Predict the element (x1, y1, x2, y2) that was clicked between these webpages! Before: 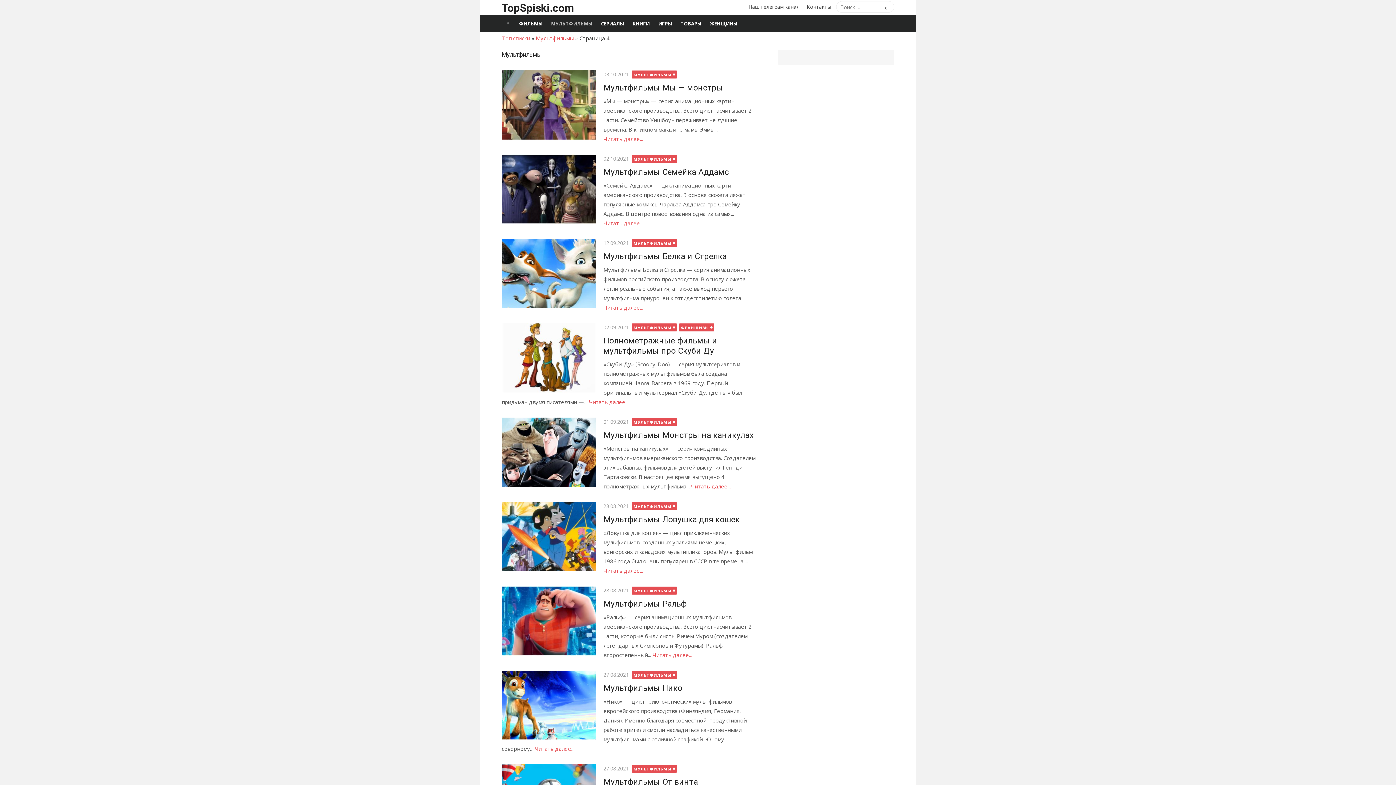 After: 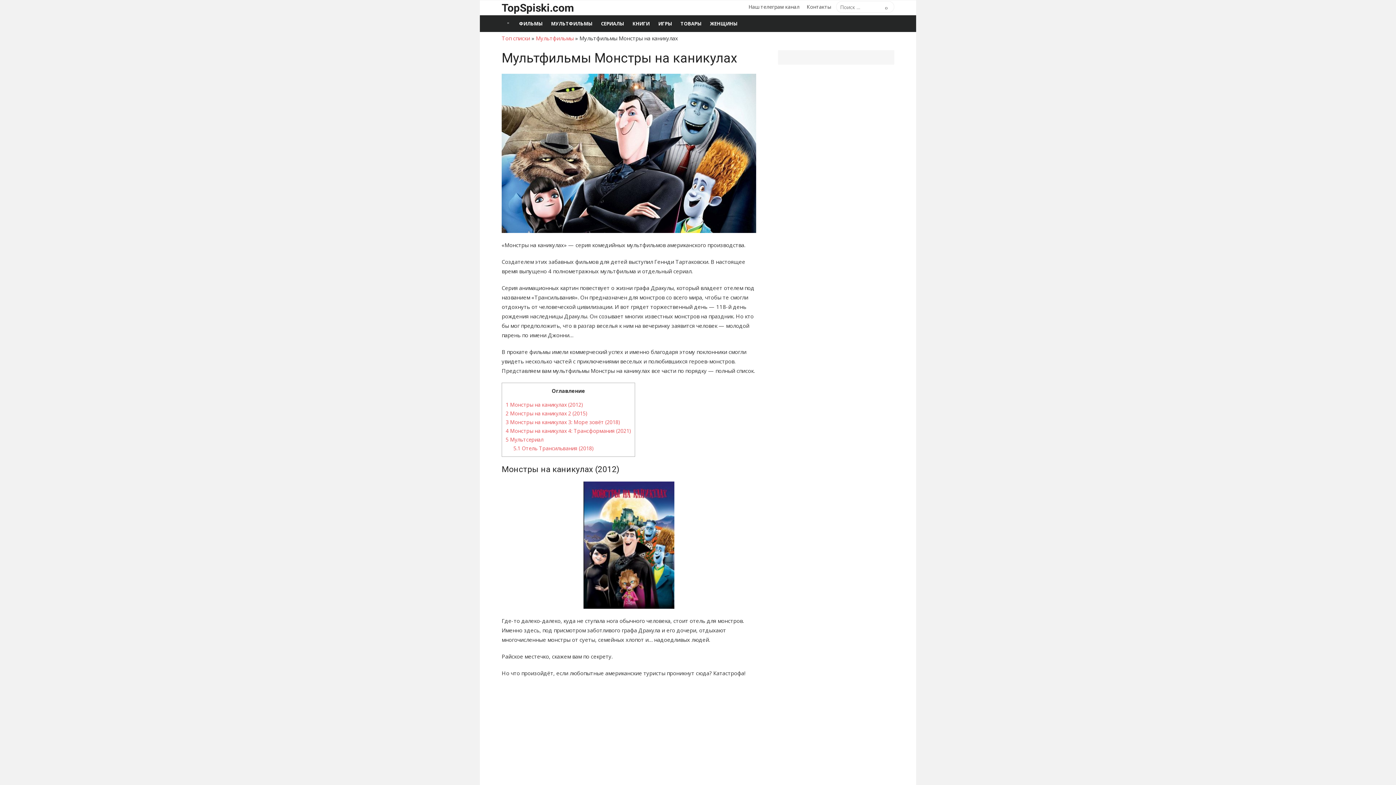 Action: bbox: (603, 430, 753, 440) label: Мультфильмы Монстры на каникулах